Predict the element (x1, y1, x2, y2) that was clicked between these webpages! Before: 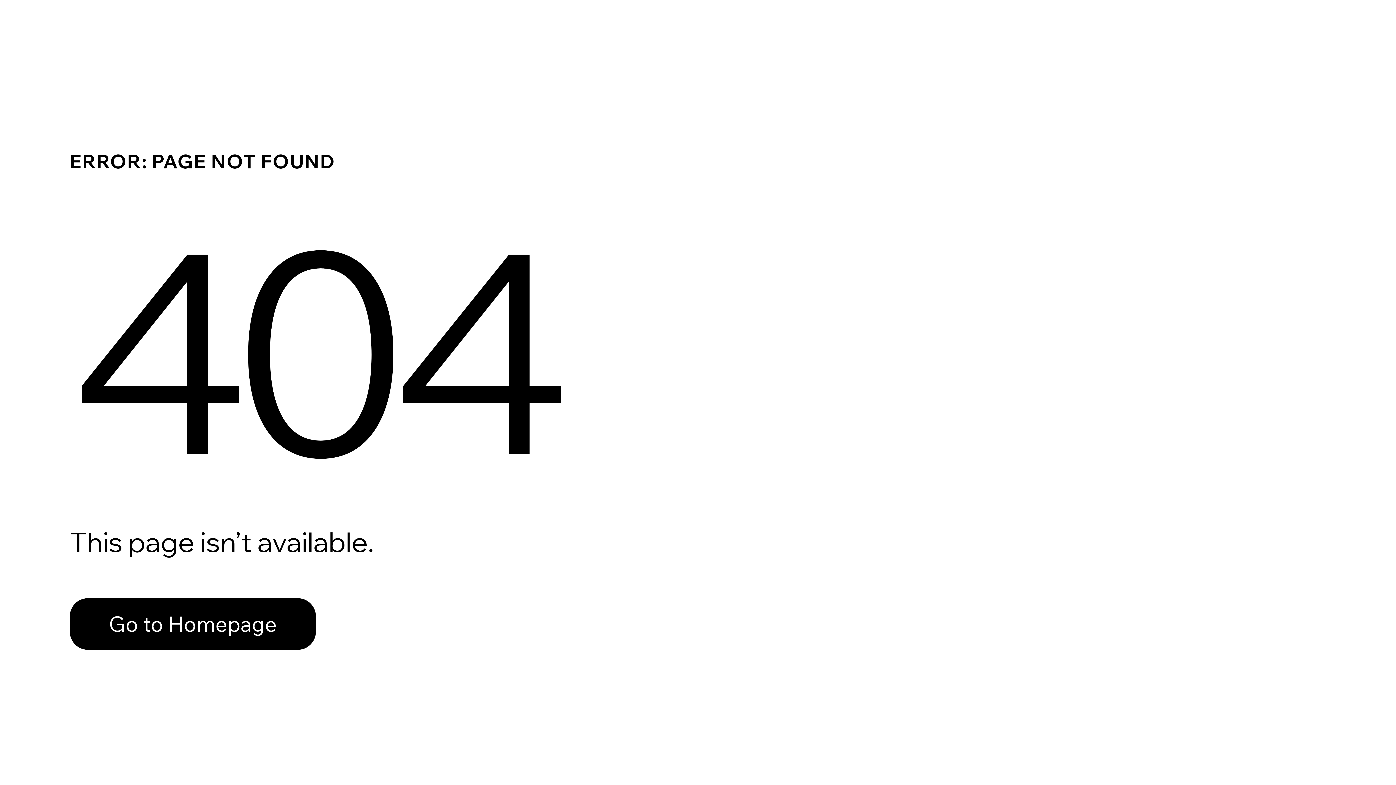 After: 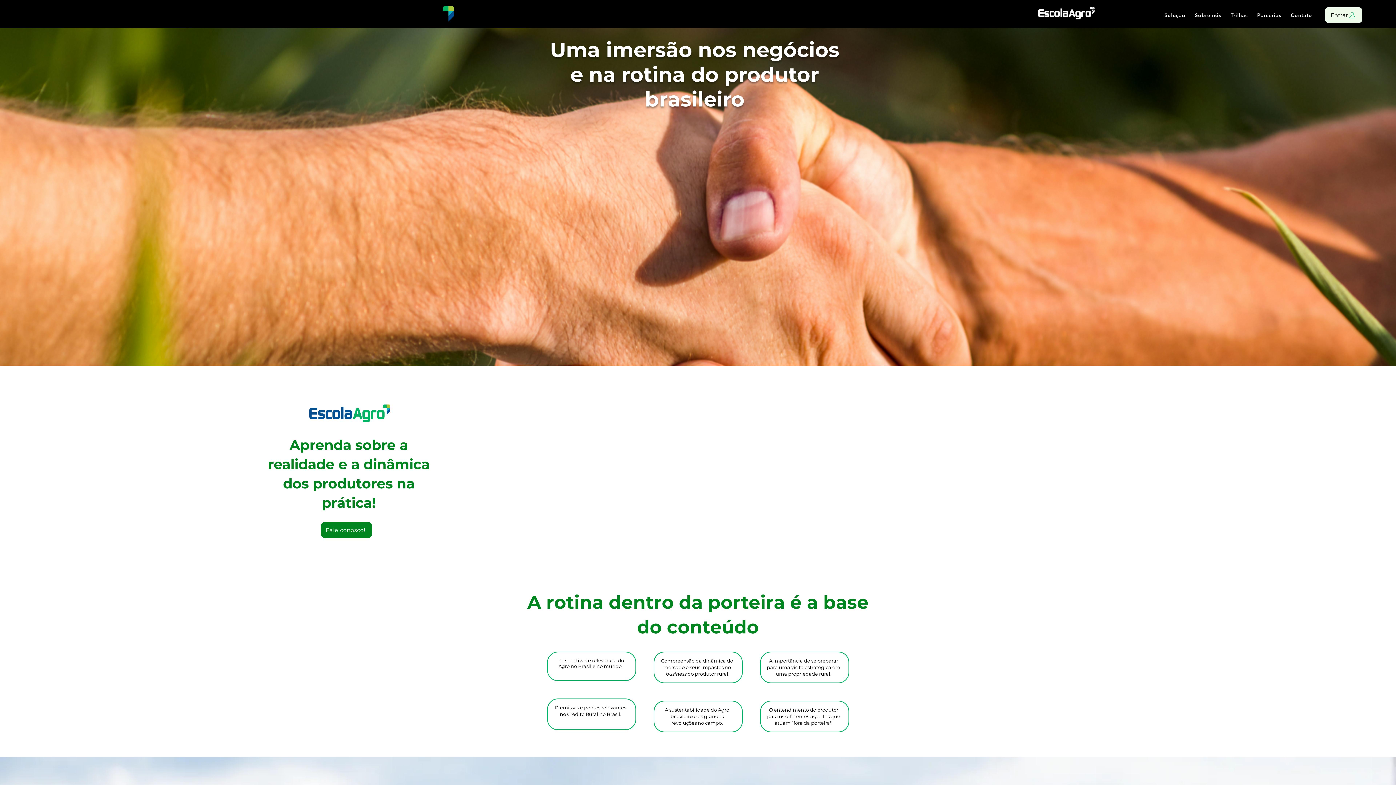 Action: bbox: (69, 598, 316, 650) label: Go to Homepage